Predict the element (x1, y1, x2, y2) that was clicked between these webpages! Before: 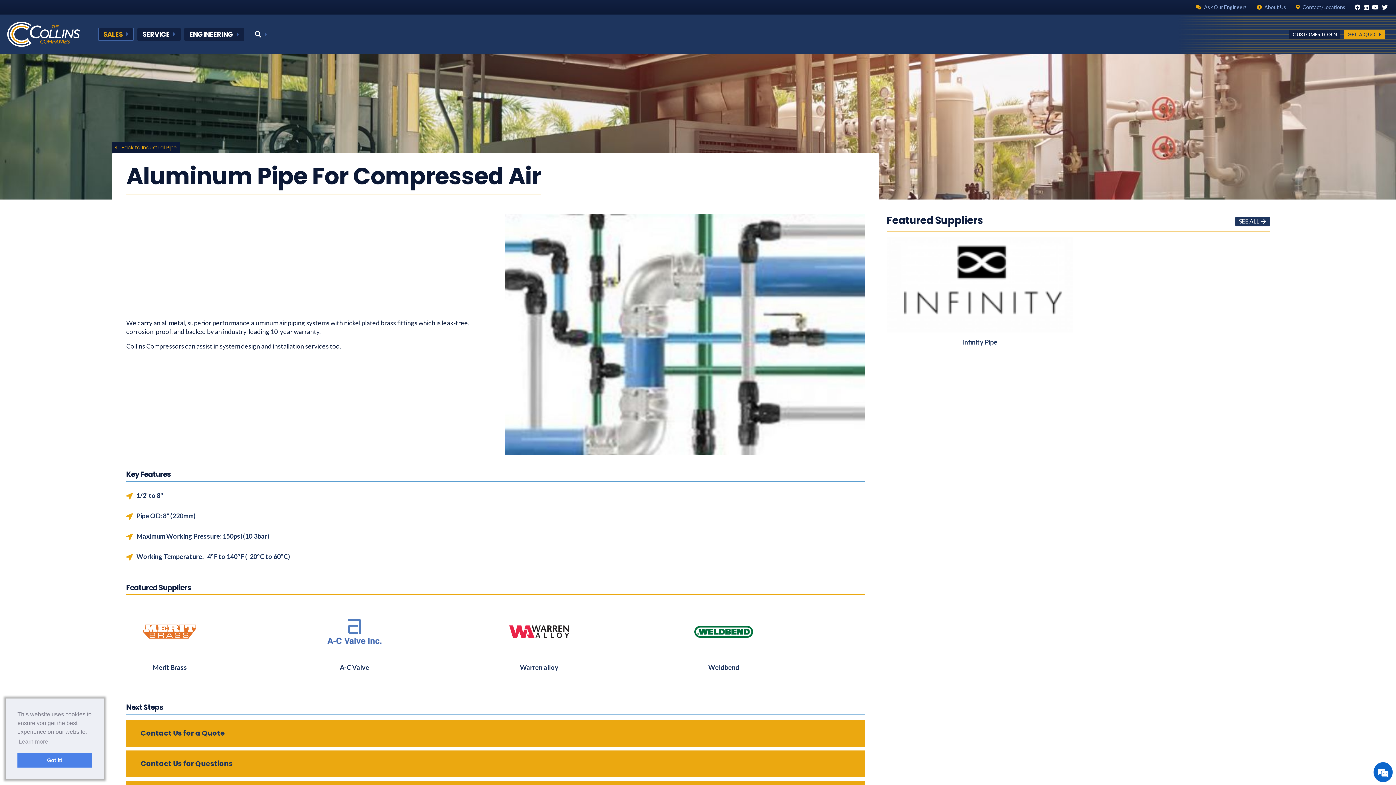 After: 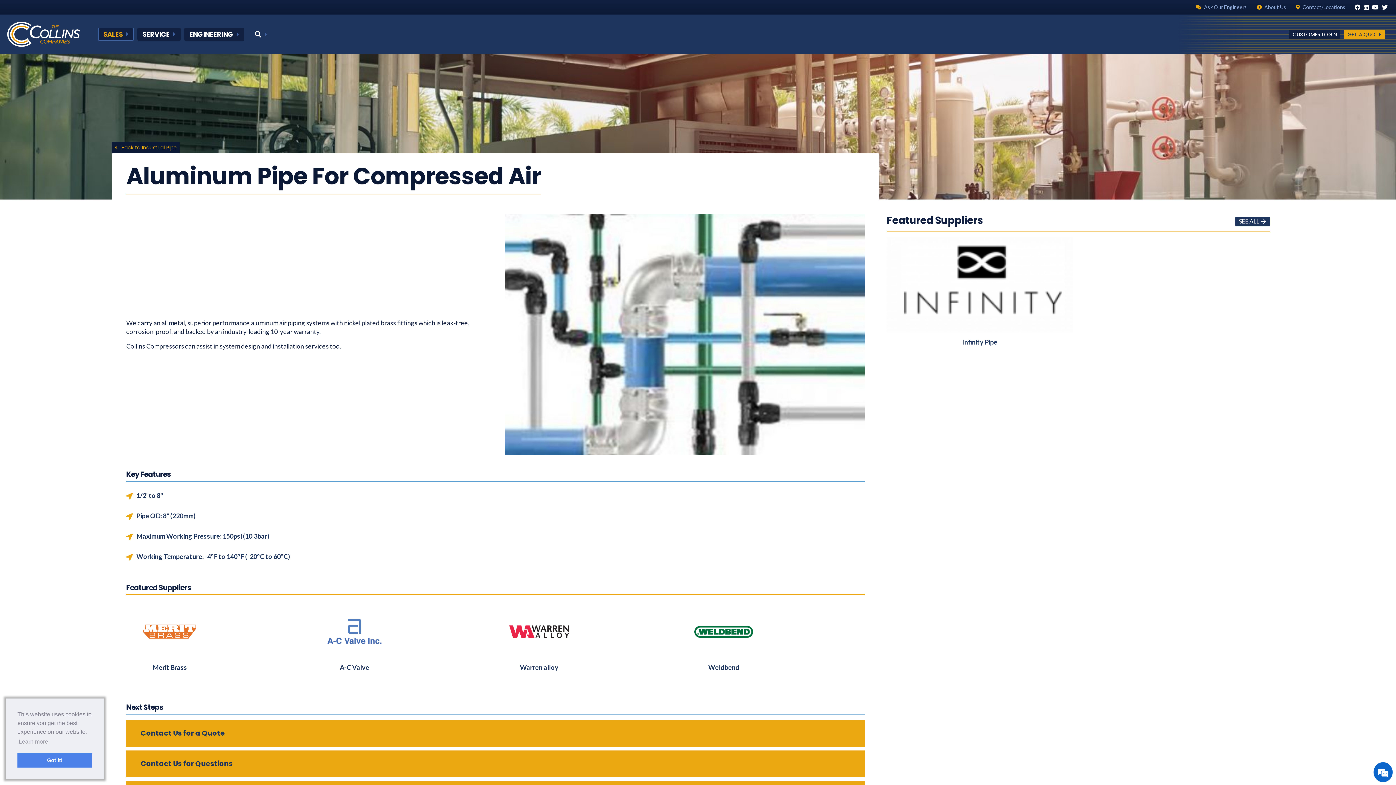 Action: bbox: (1371, 1, 1380, 12)